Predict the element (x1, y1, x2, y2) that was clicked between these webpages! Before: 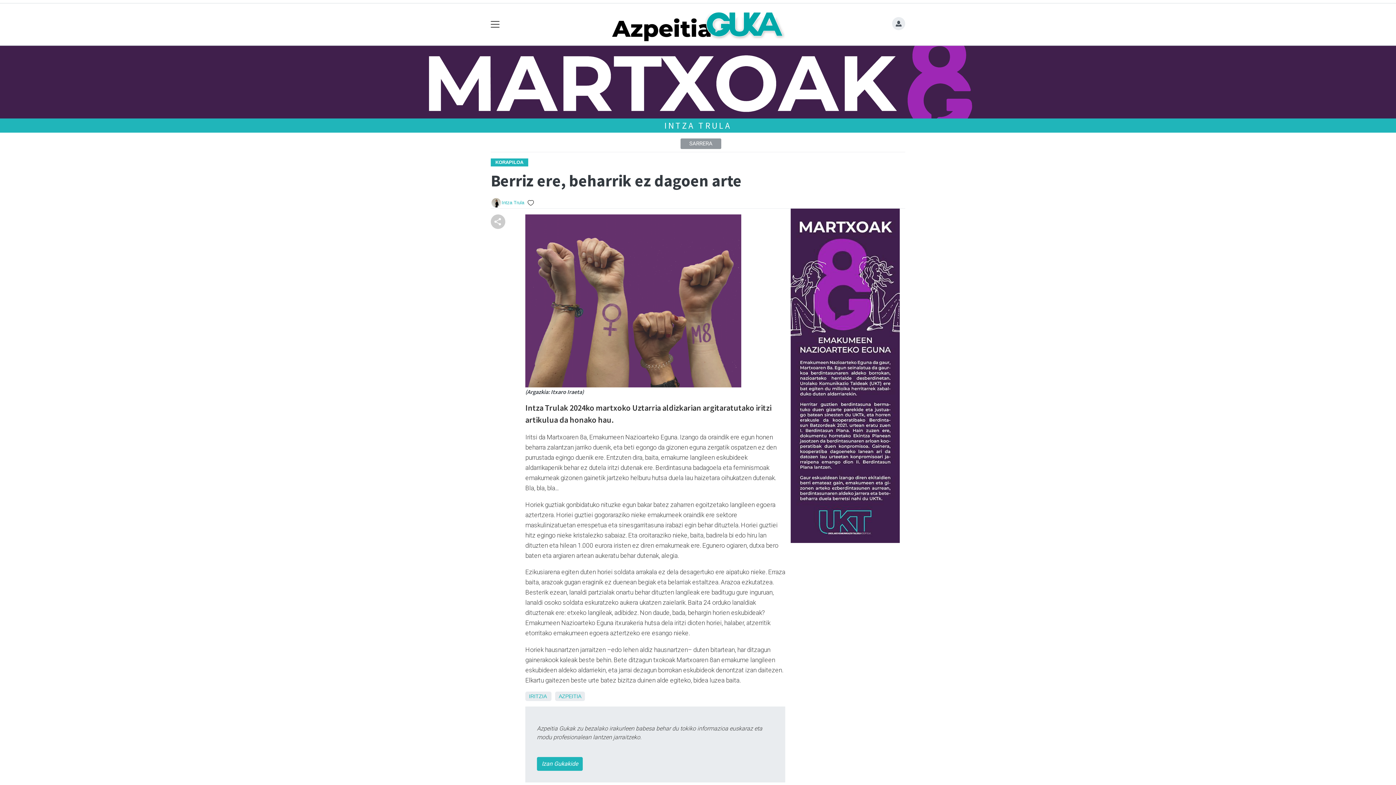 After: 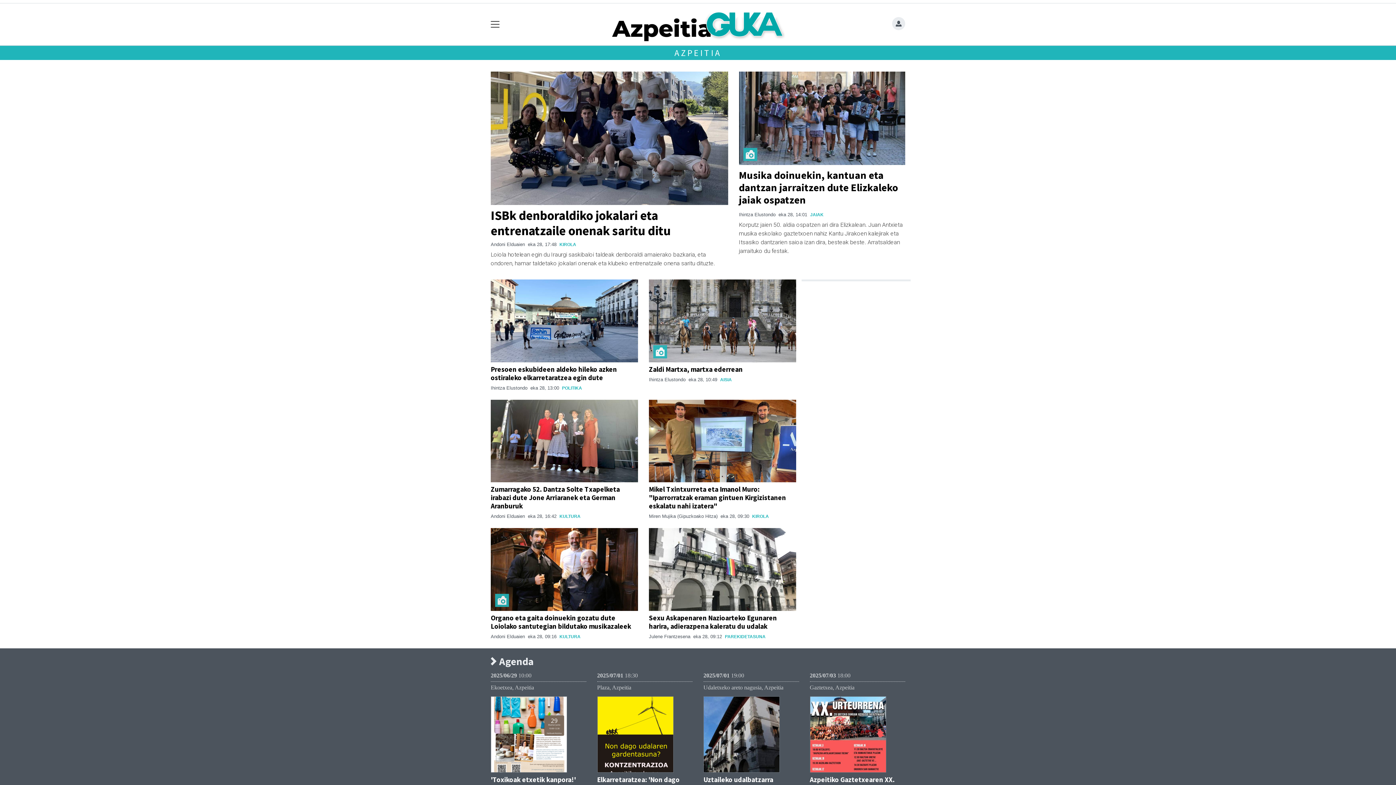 Action: bbox: (558, 693, 581, 699) label: AZPEITIA